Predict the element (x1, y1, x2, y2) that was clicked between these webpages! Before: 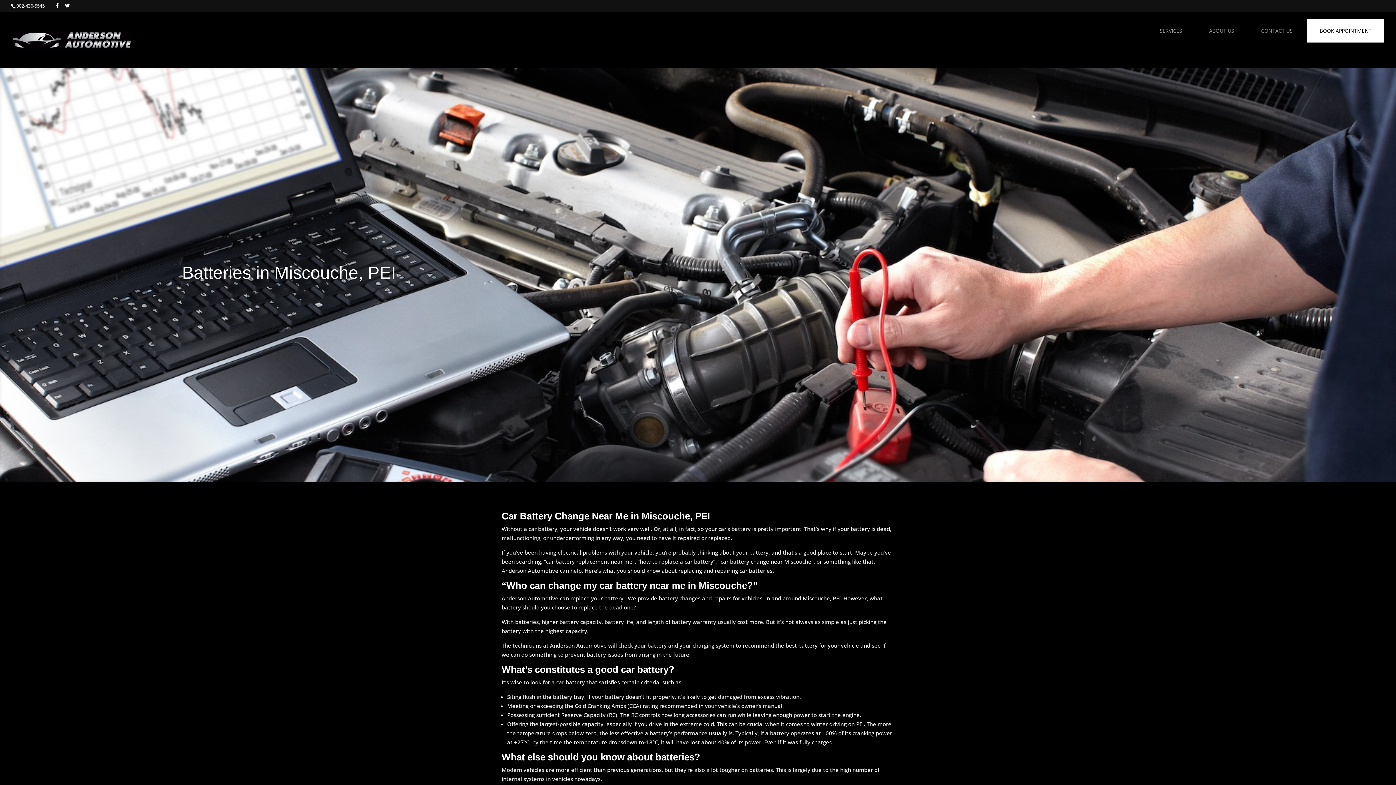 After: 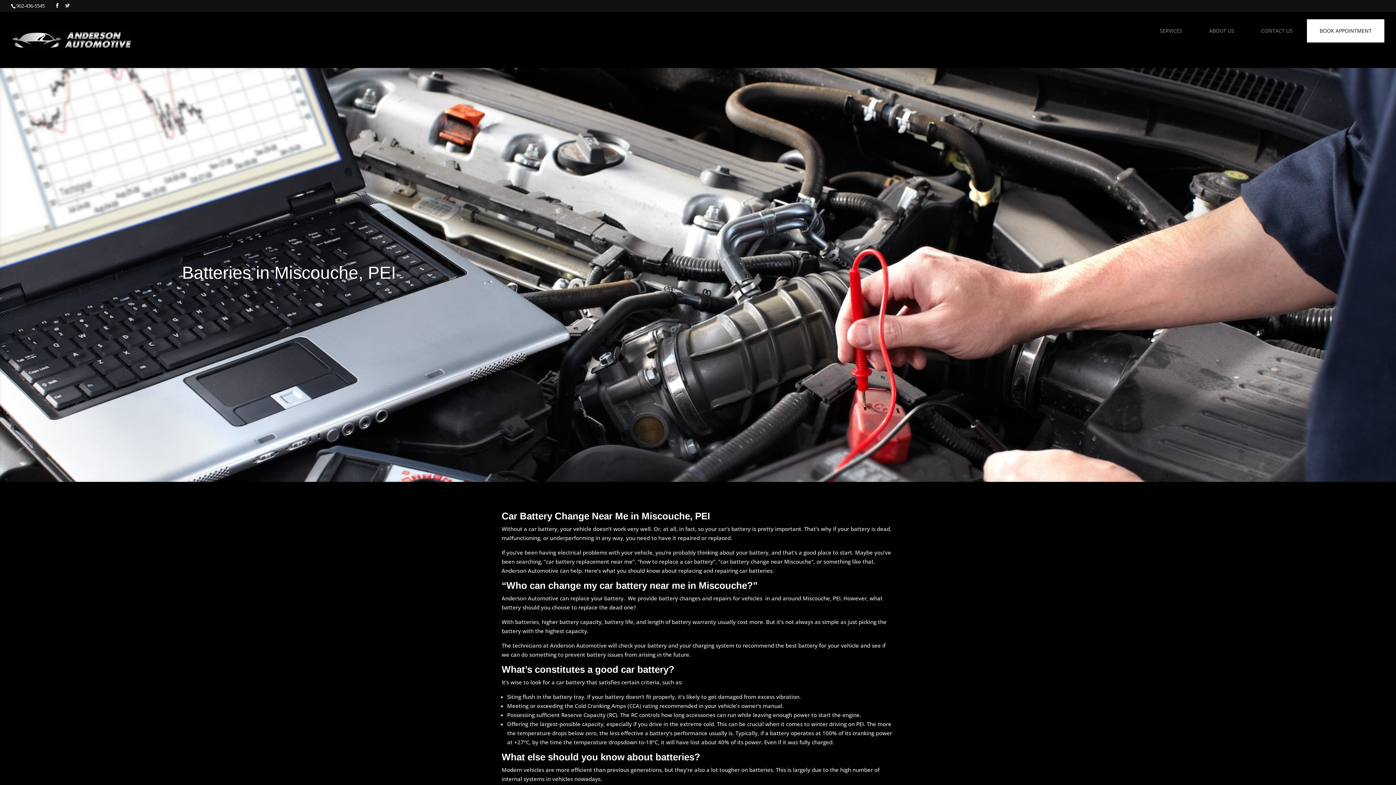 Action: bbox: (65, 3, 69, 8)